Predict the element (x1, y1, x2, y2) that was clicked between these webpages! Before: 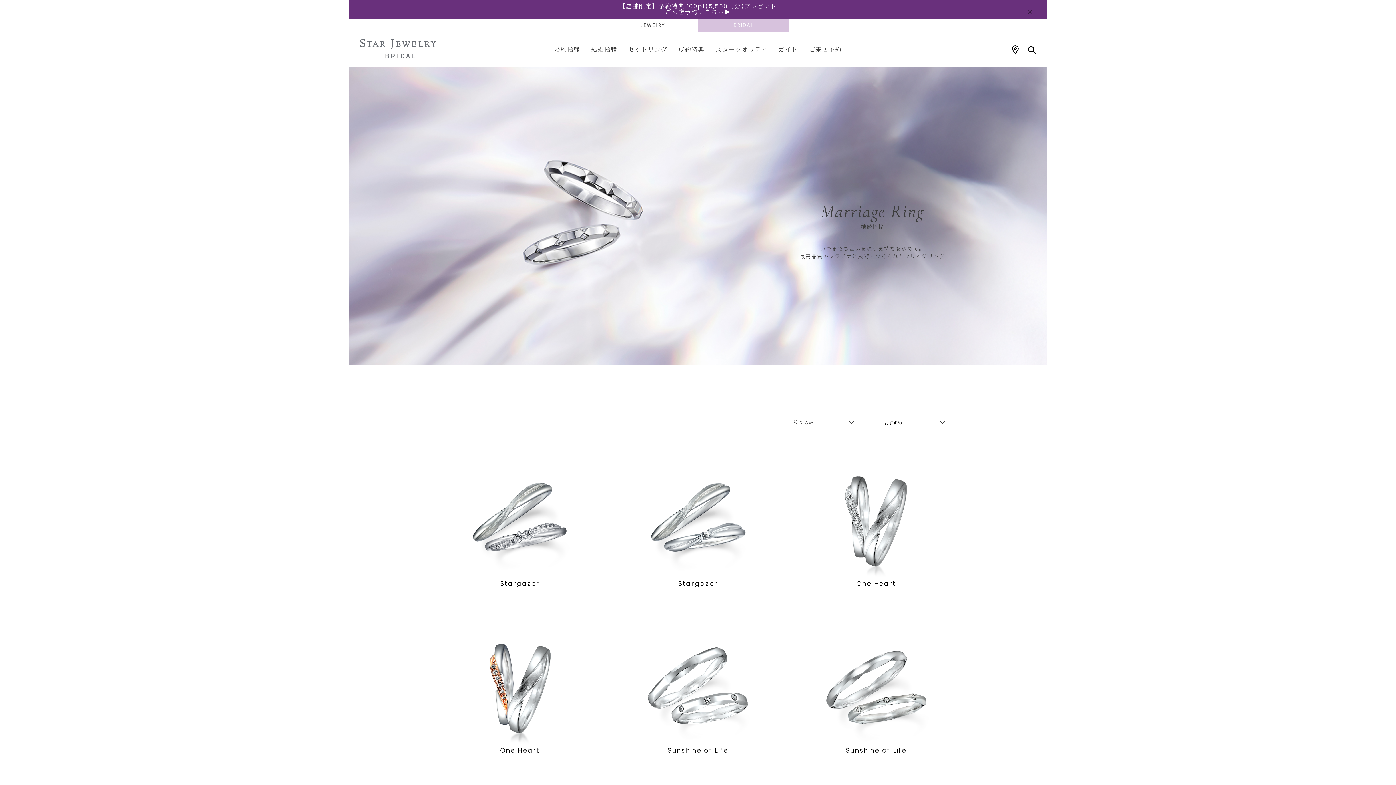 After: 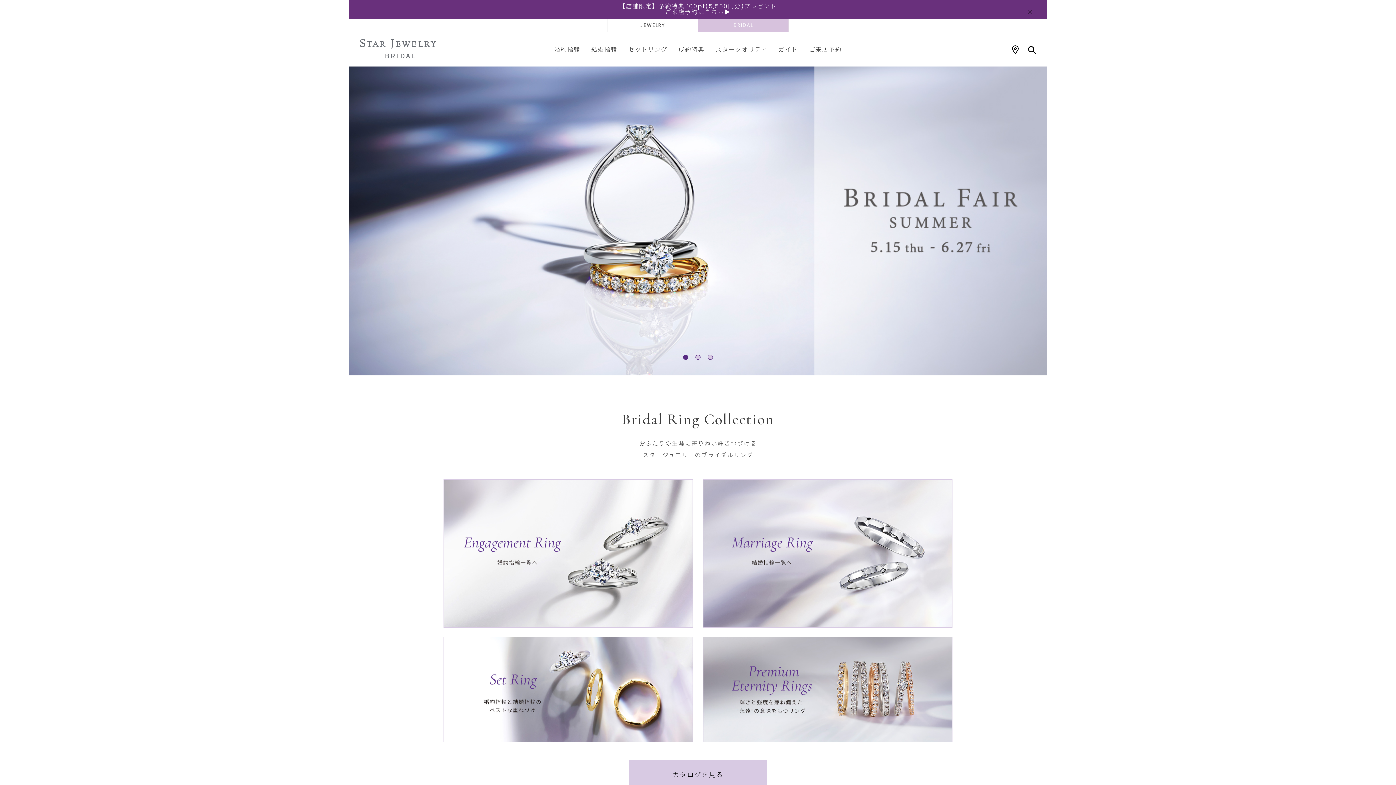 Action: bbox: (360, 39, 436, 59)